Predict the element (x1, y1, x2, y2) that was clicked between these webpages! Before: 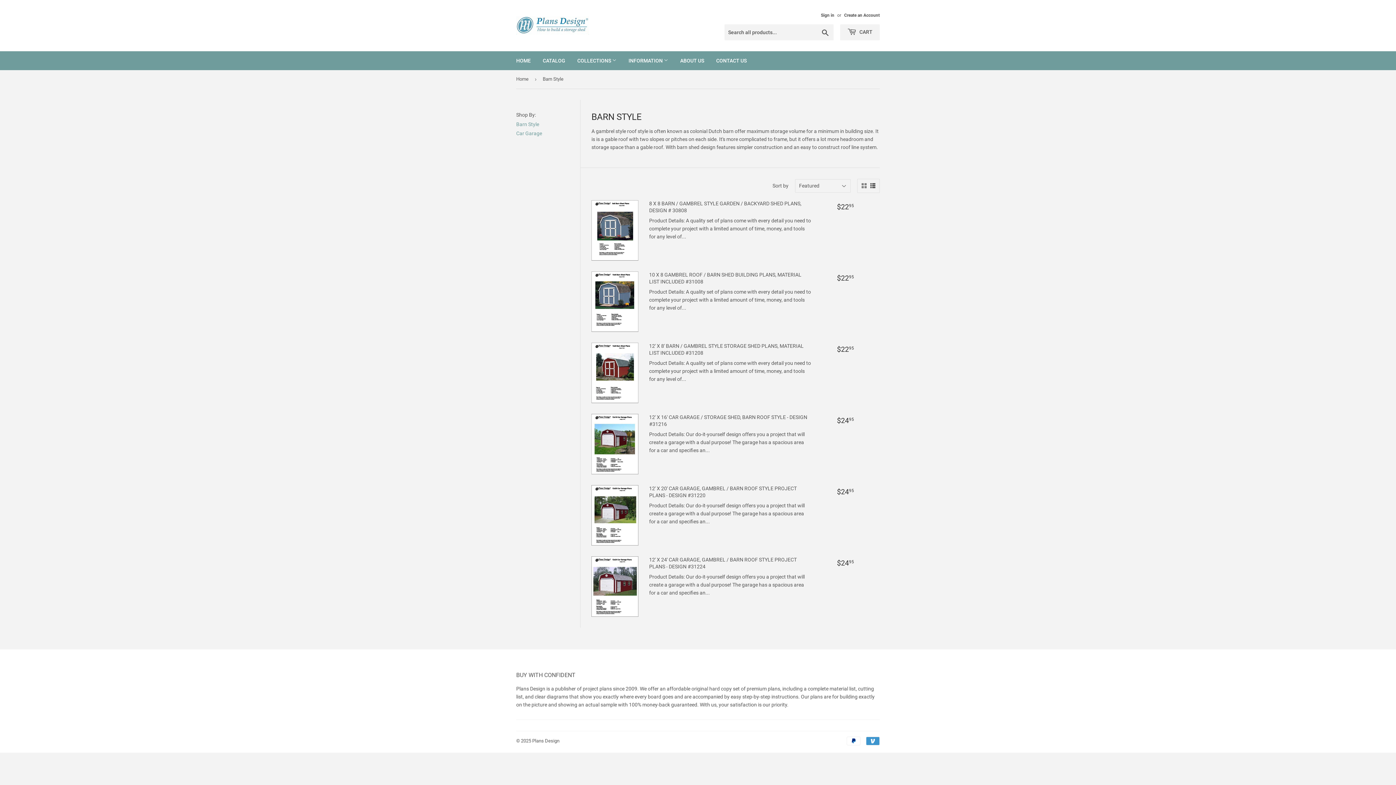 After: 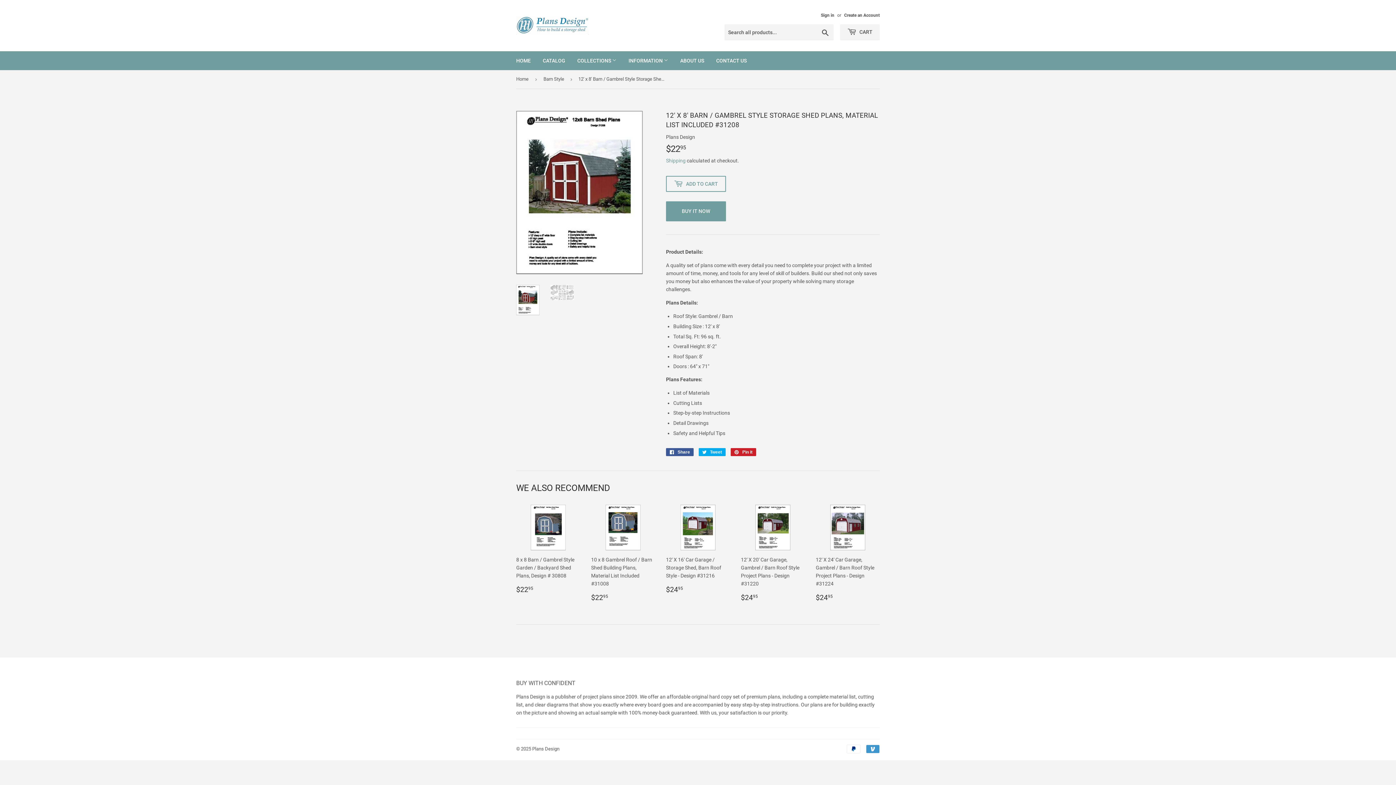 Action: label: 12' X 8' BARN / GAMBREL STYLE STORAGE SHED PLANS, MATERIAL LIST INCLUDED #31208

Product Details: A quality set of plans come with every detail you need to complete your project with a limited amount of time, money, and tools for any level of...

REGULAR PRICE
$2295
$22.95 bbox: (591, 342, 880, 403)